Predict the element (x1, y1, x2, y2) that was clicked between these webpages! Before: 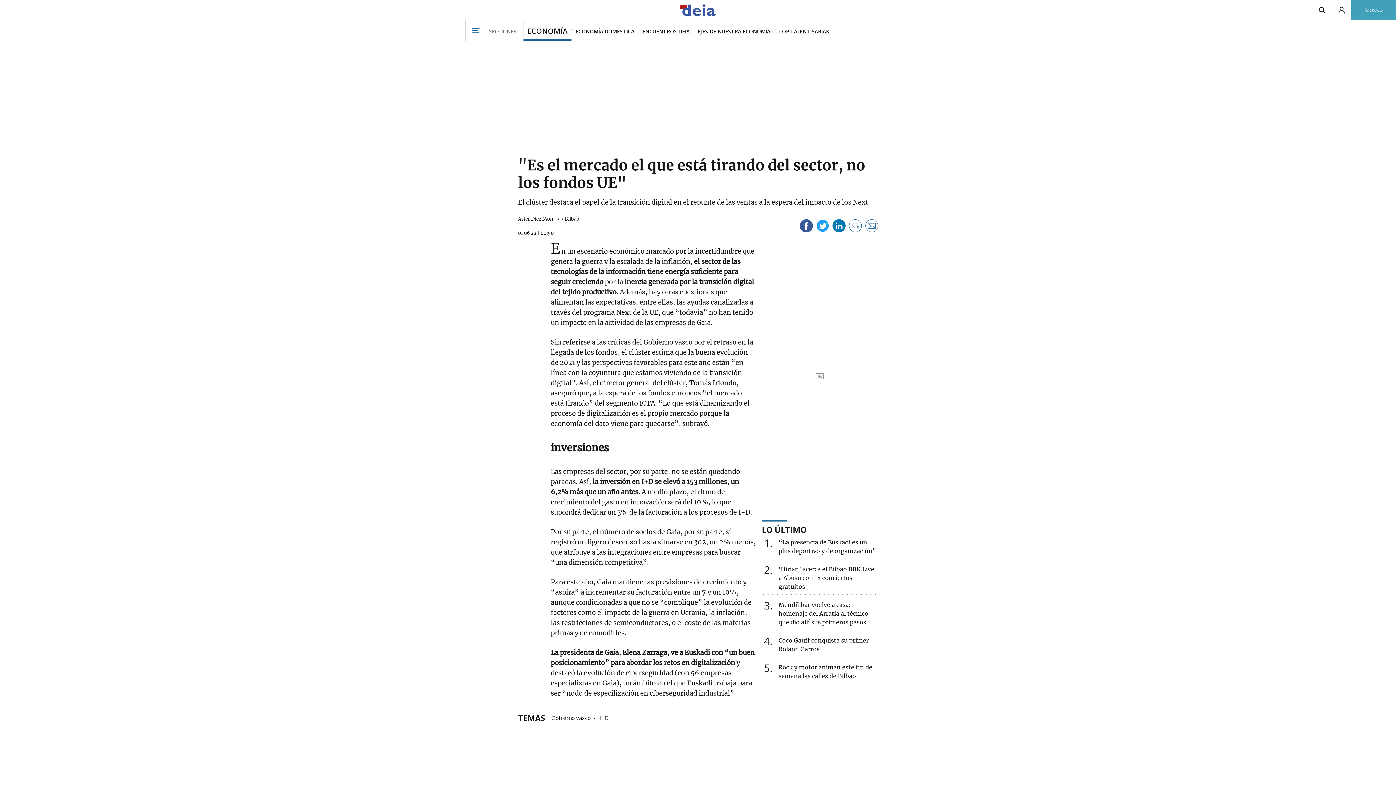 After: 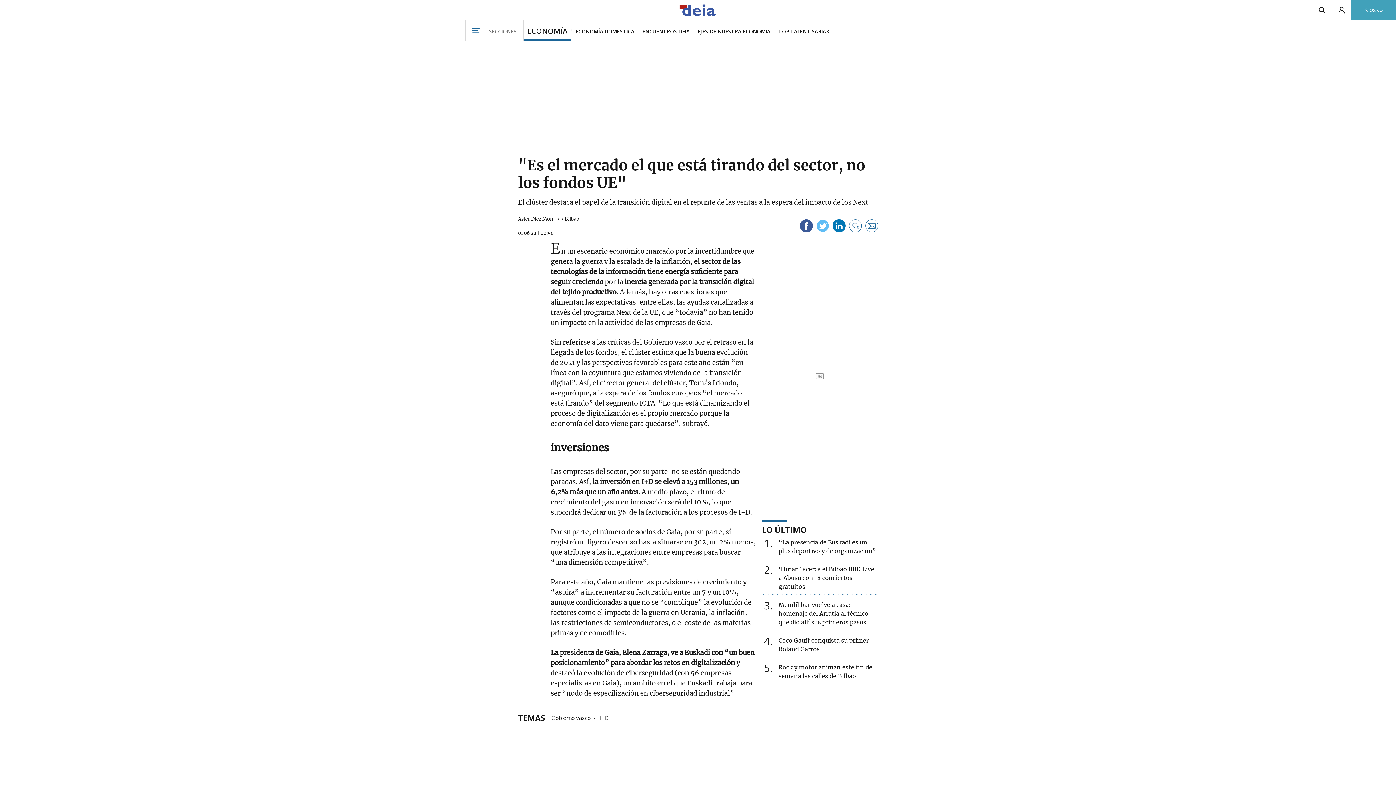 Action: bbox: (816, 218, 829, 235)